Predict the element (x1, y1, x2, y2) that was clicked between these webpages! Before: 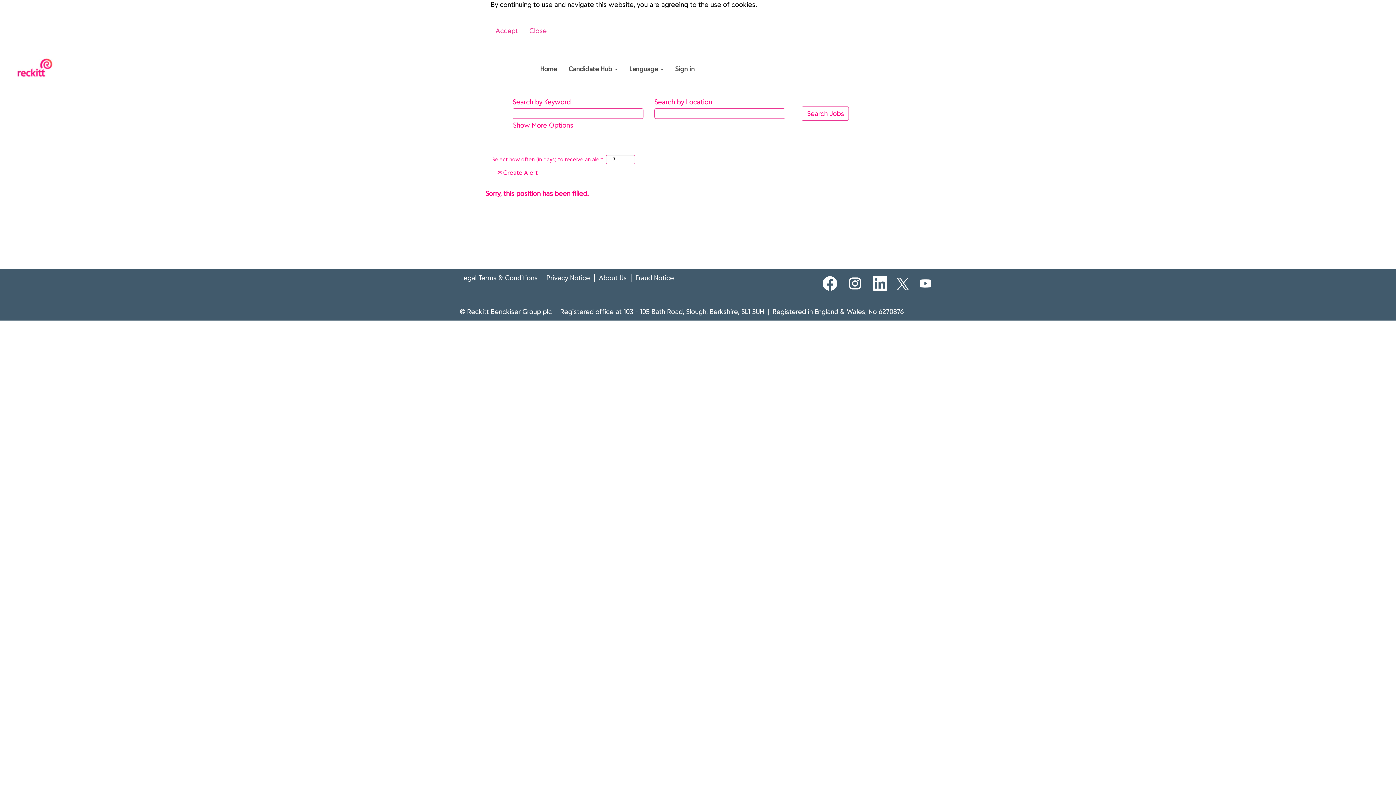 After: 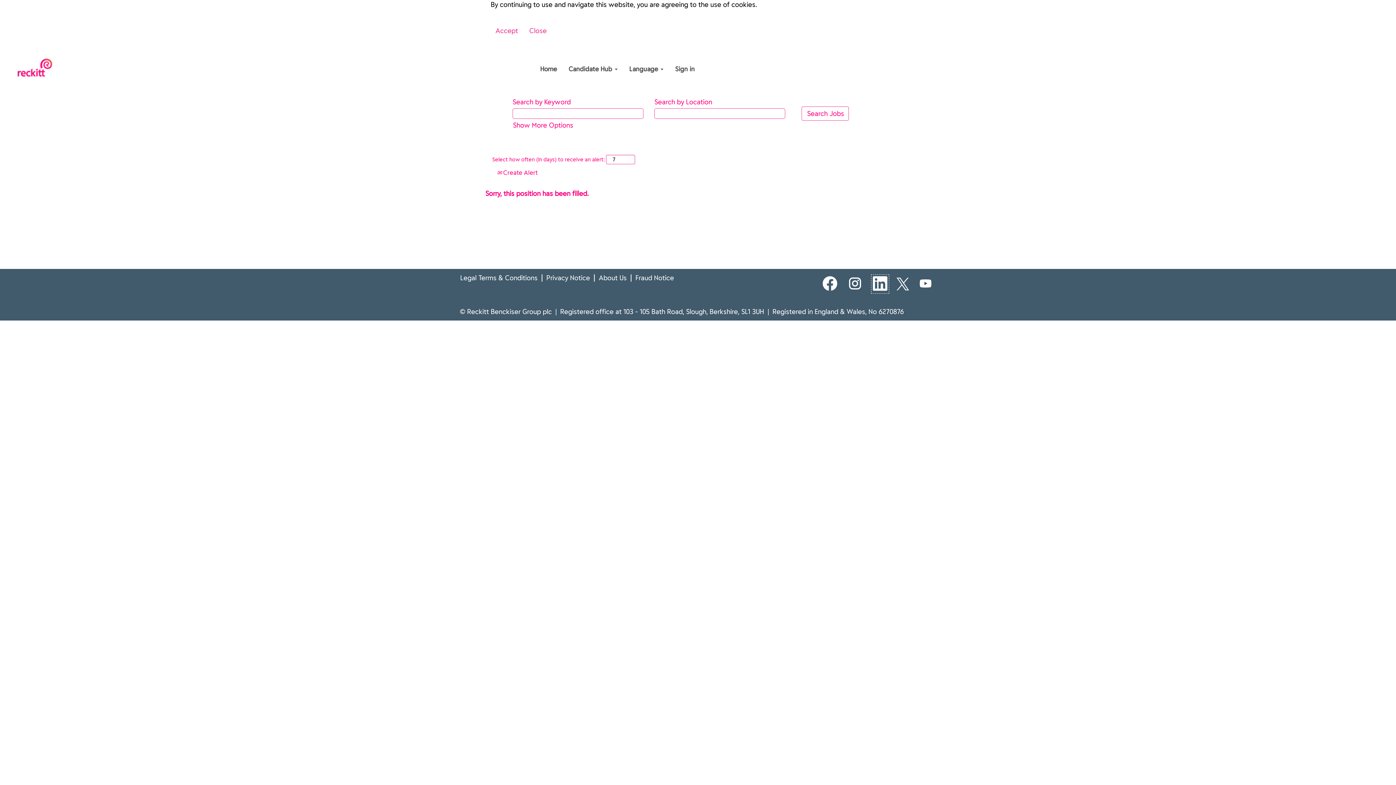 Action: bbox: (871, 274, 889, 293)